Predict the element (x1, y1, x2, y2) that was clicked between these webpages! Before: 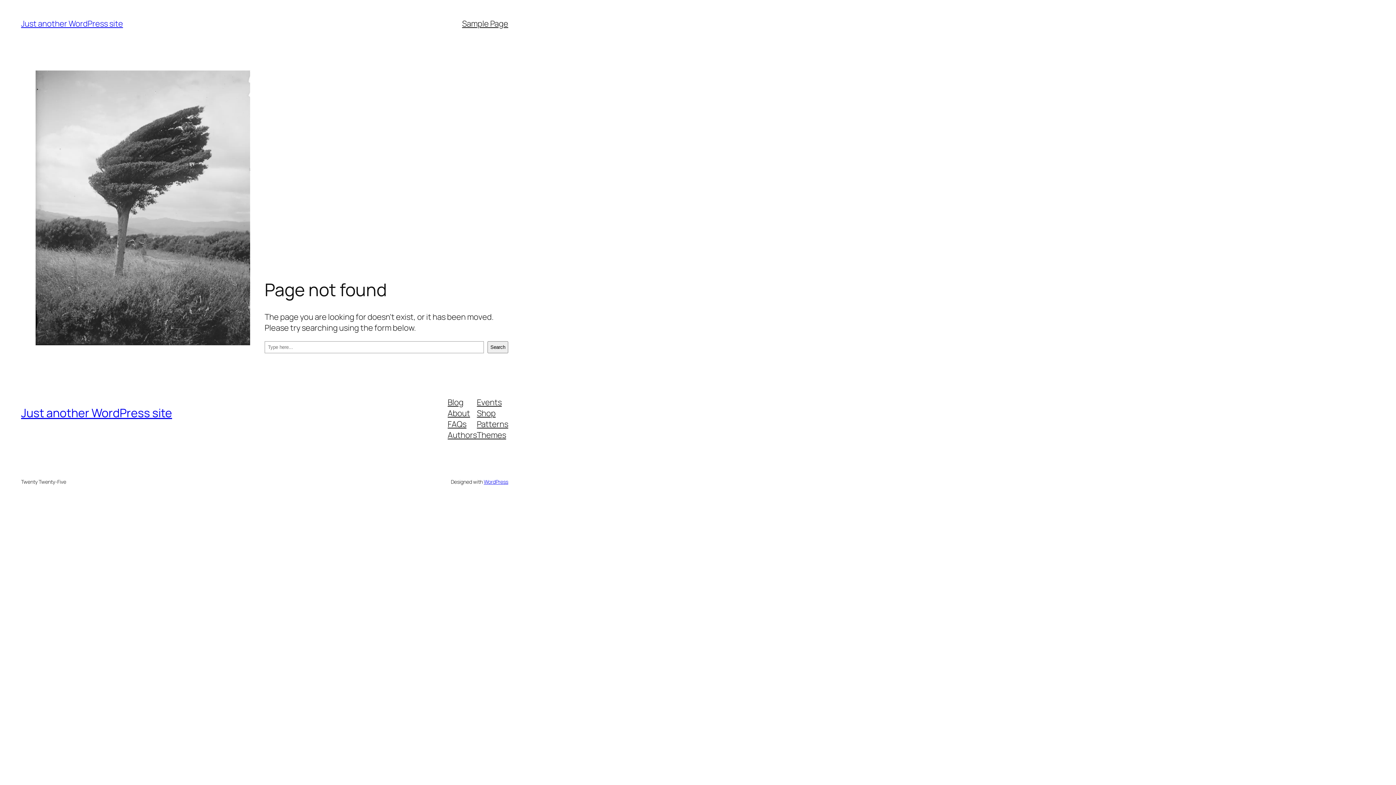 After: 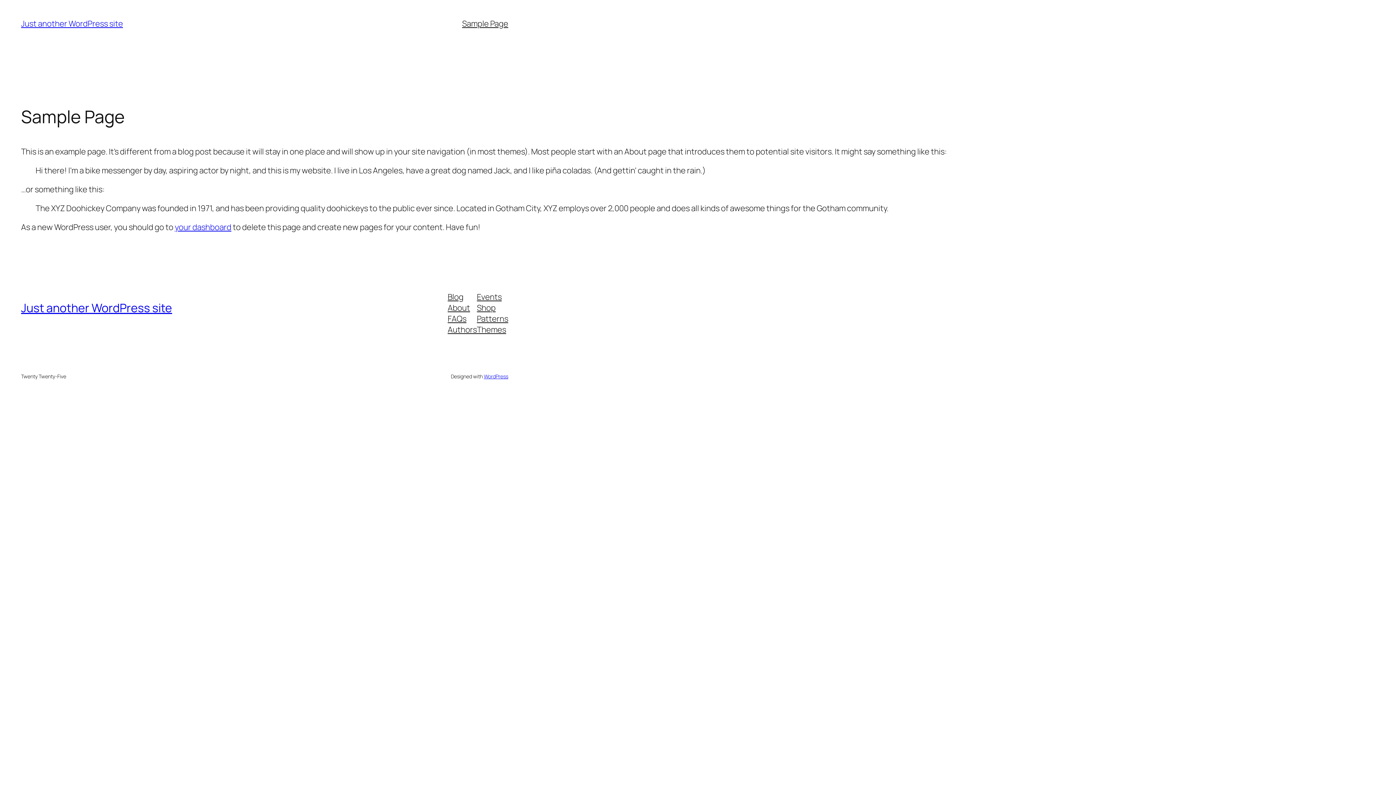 Action: label: Sample Page bbox: (462, 18, 508, 29)